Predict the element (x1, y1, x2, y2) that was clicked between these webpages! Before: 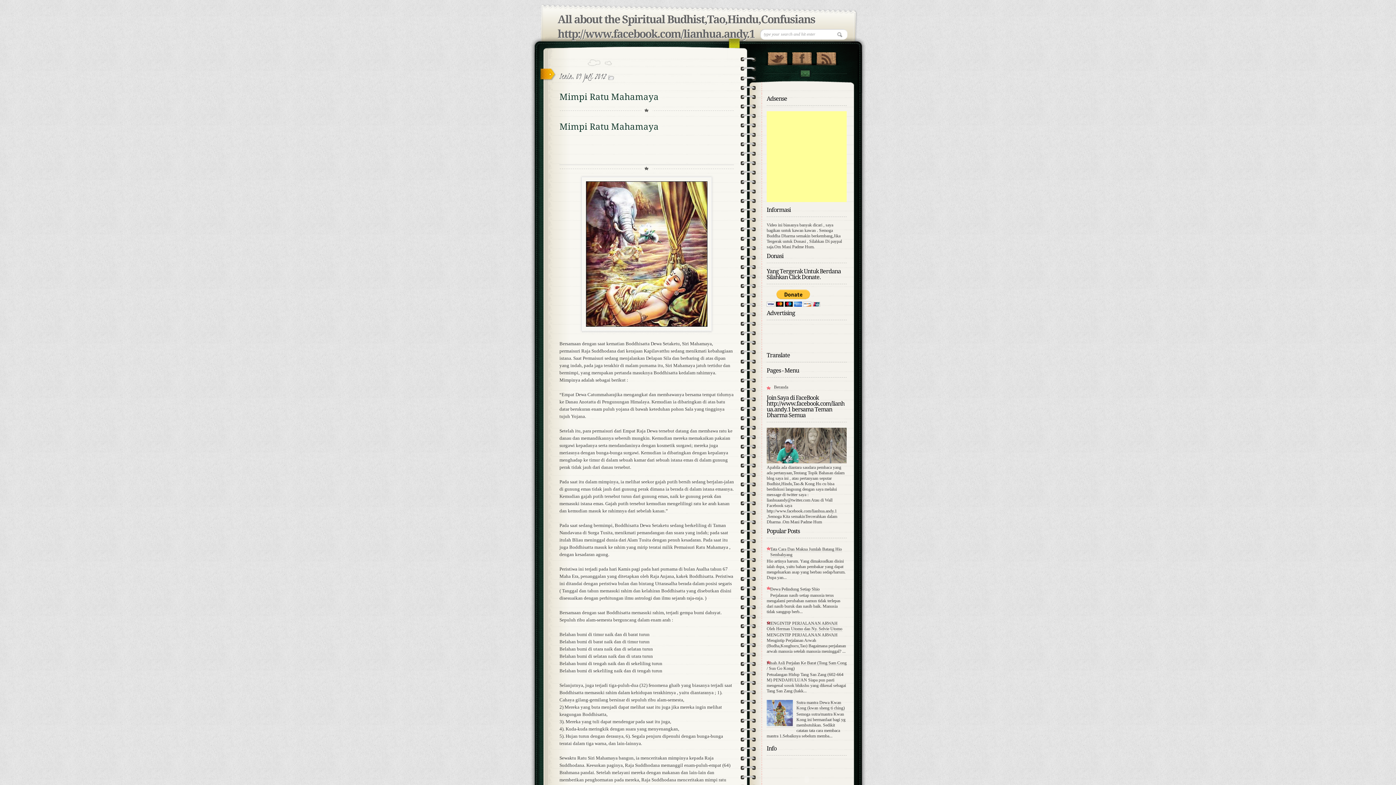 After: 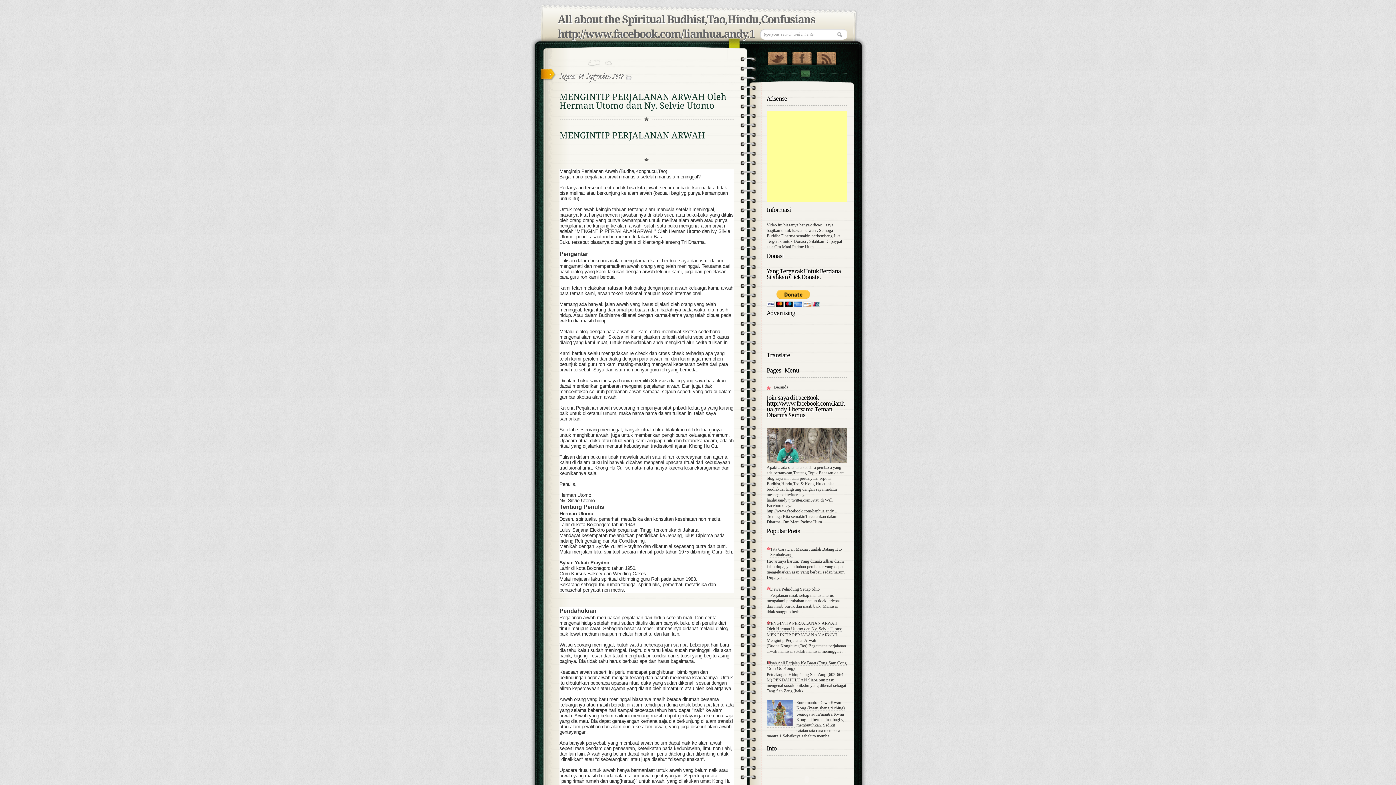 Action: bbox: (766, 620, 842, 631) label: MENGINTIP PERJALANAN ARWAH Oleh Herman Utomo dan Ny. Selvie Utomo